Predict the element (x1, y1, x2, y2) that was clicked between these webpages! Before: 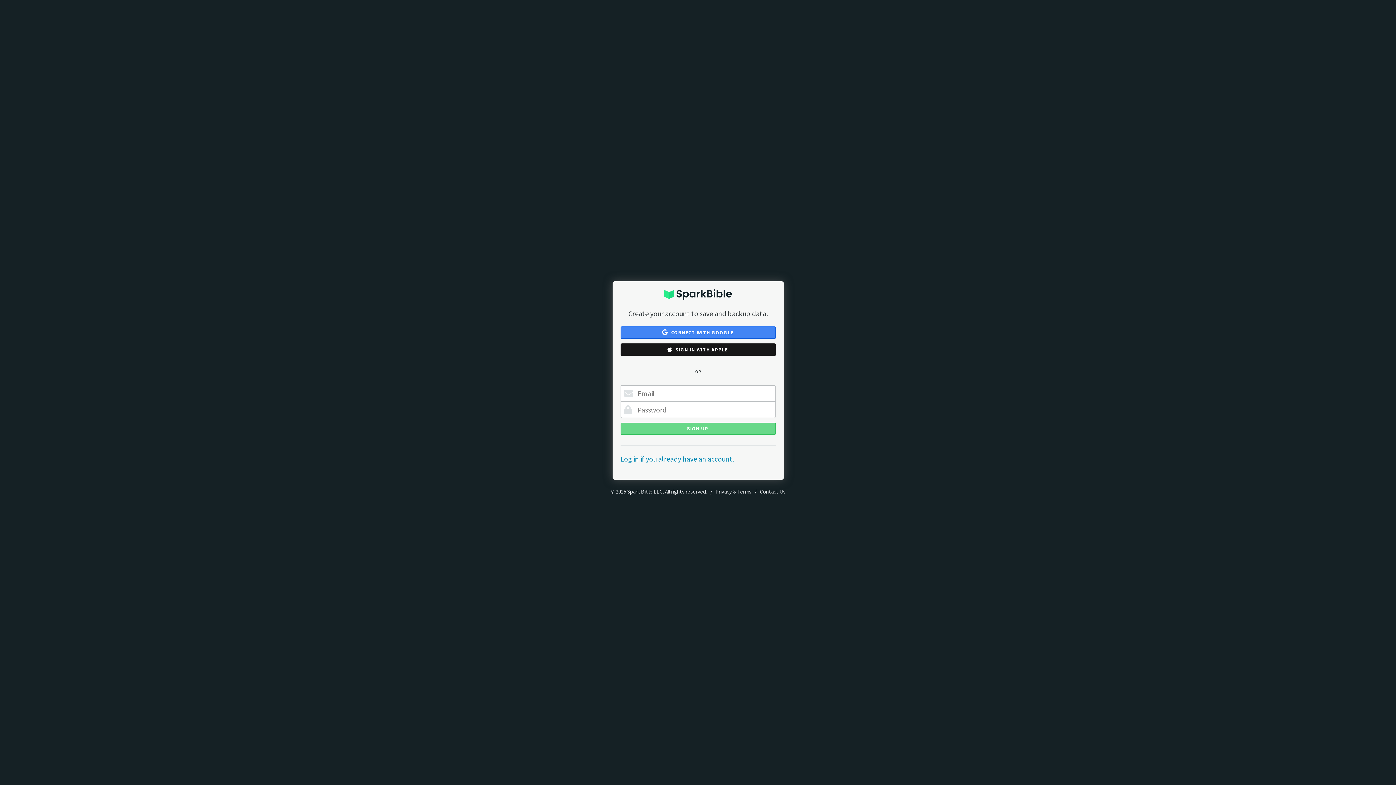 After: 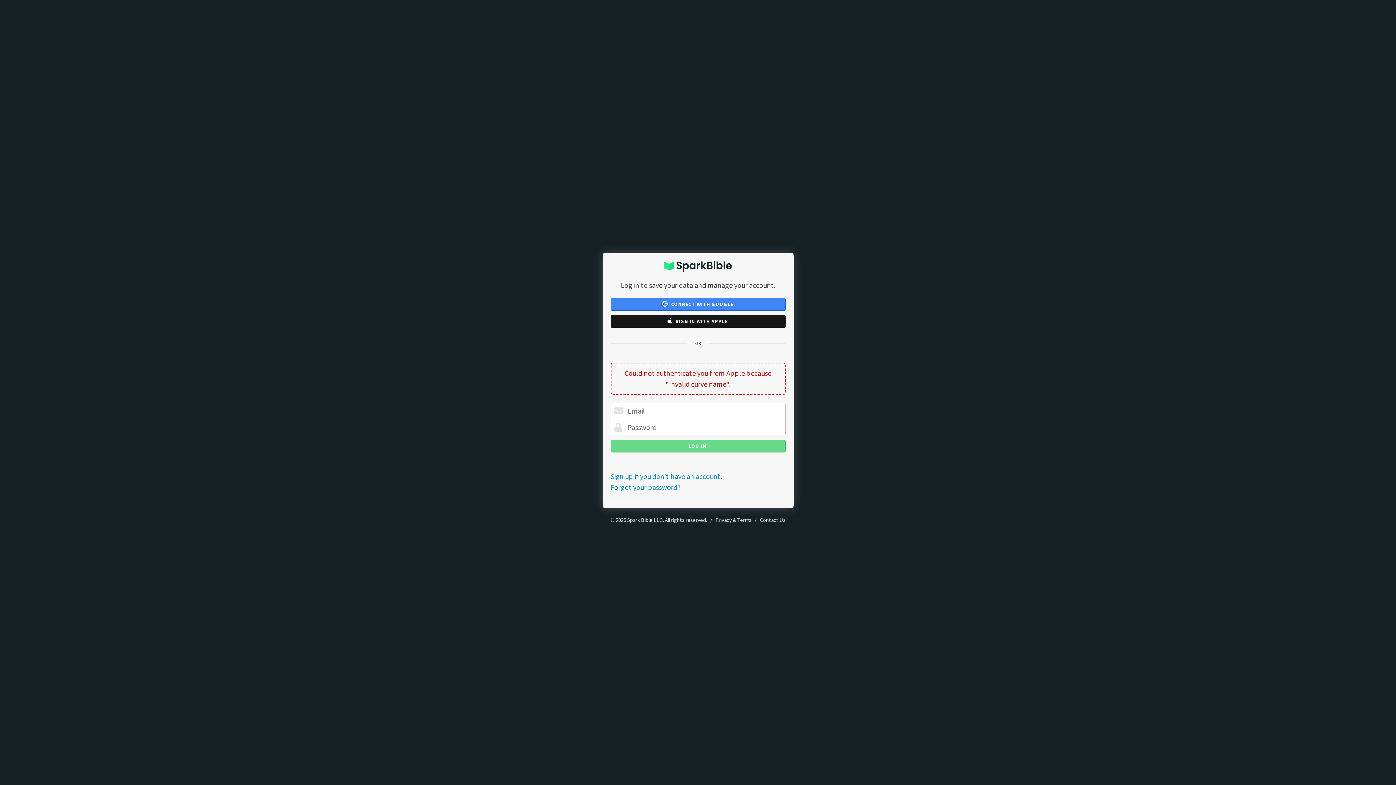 Action: label:  SIGN IN WITH APPLE bbox: (620, 343, 775, 356)